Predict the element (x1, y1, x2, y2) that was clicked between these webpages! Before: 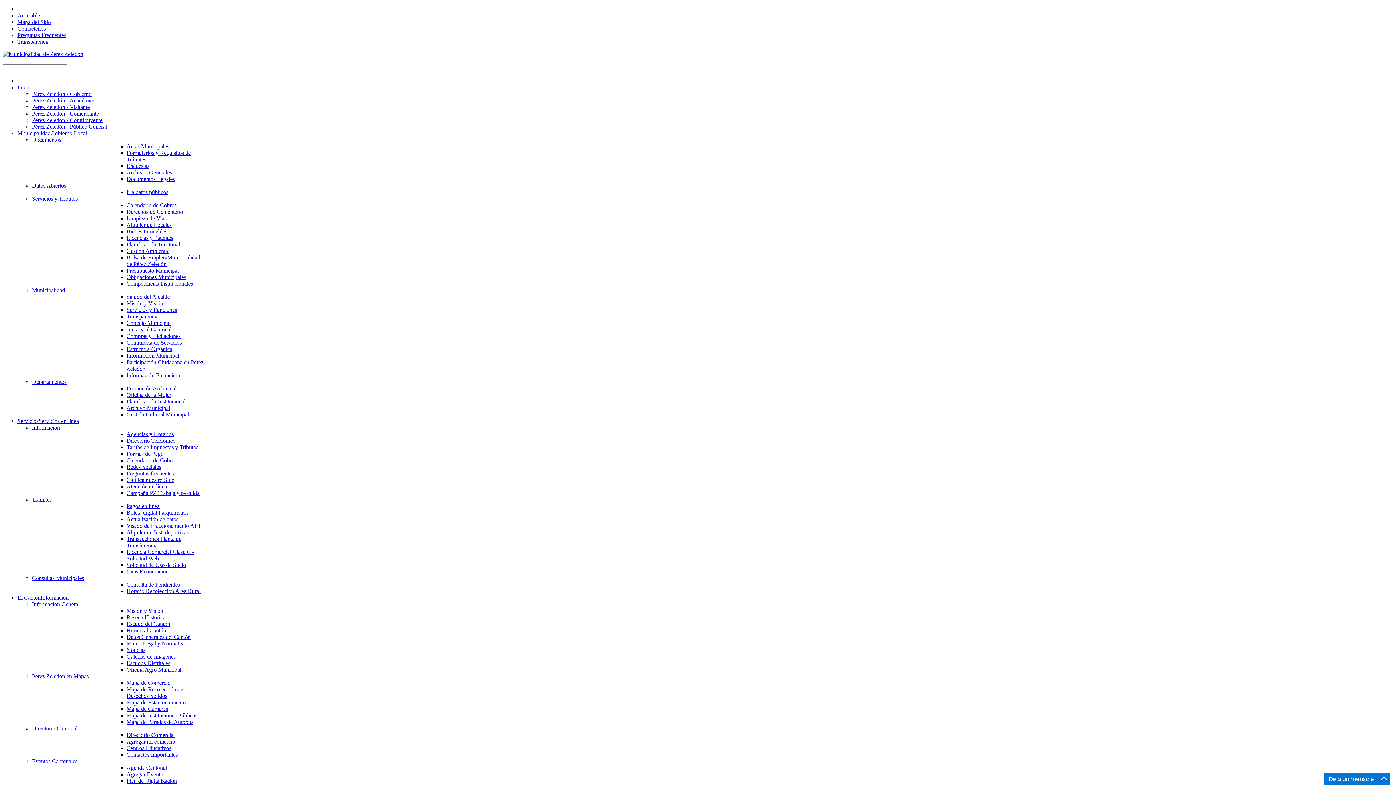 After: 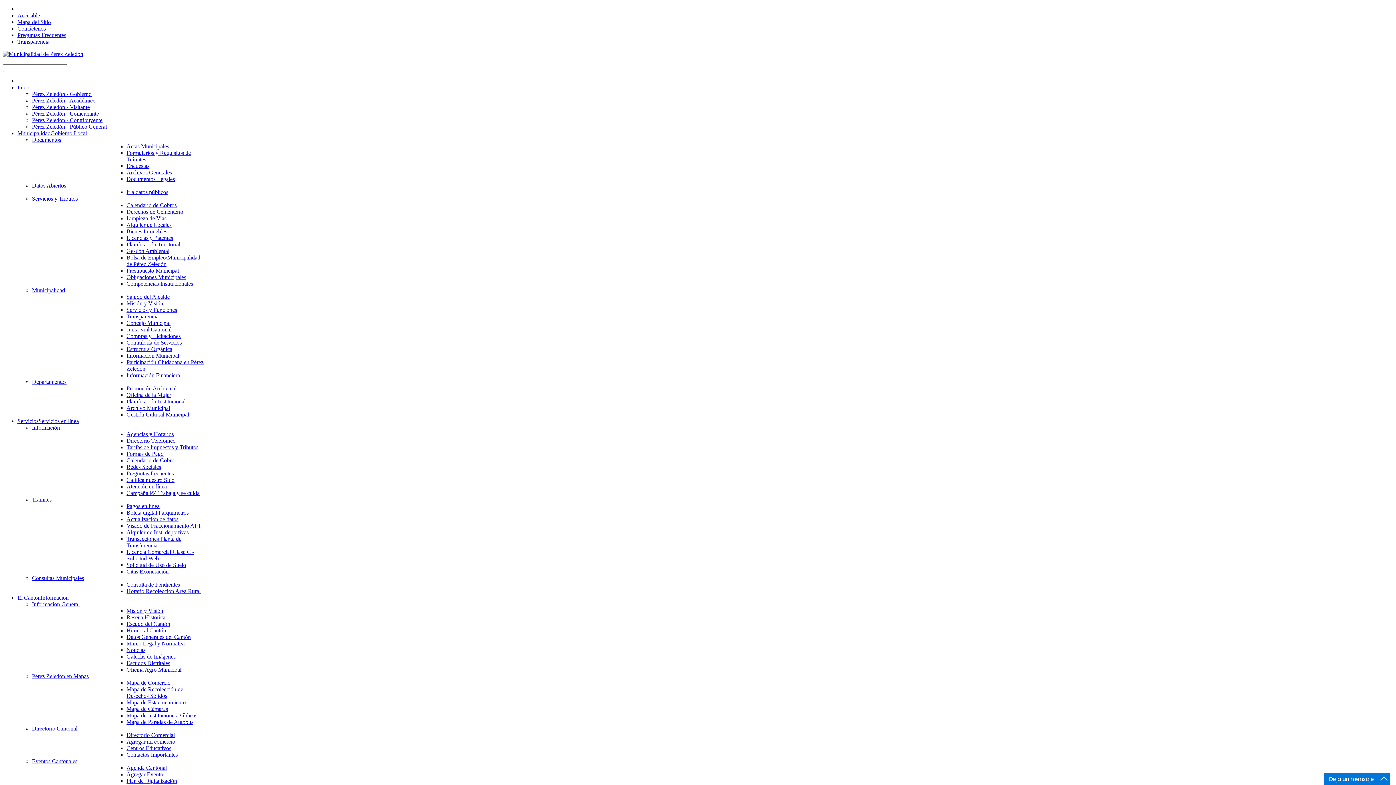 Action: bbox: (126, 431, 173, 437) label: Agencias y Horarios